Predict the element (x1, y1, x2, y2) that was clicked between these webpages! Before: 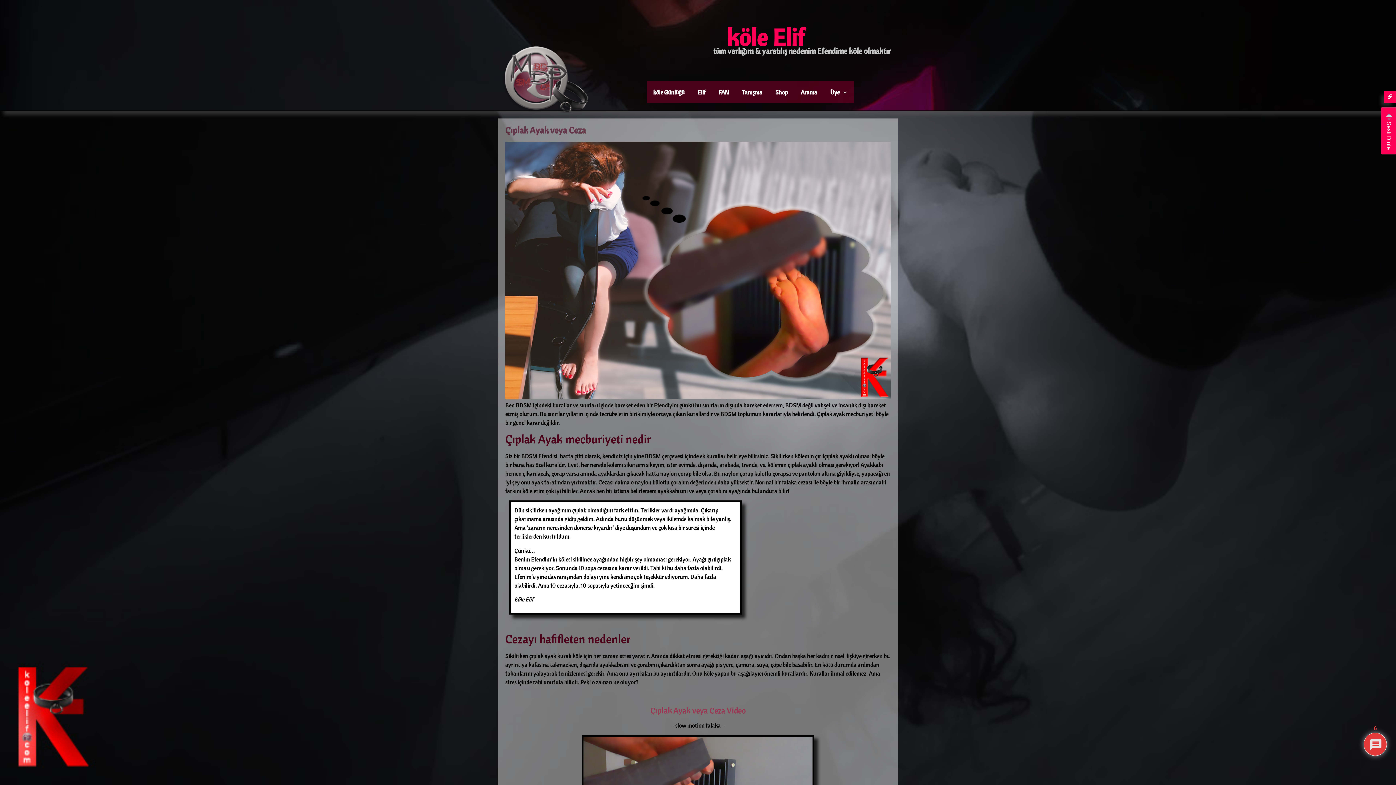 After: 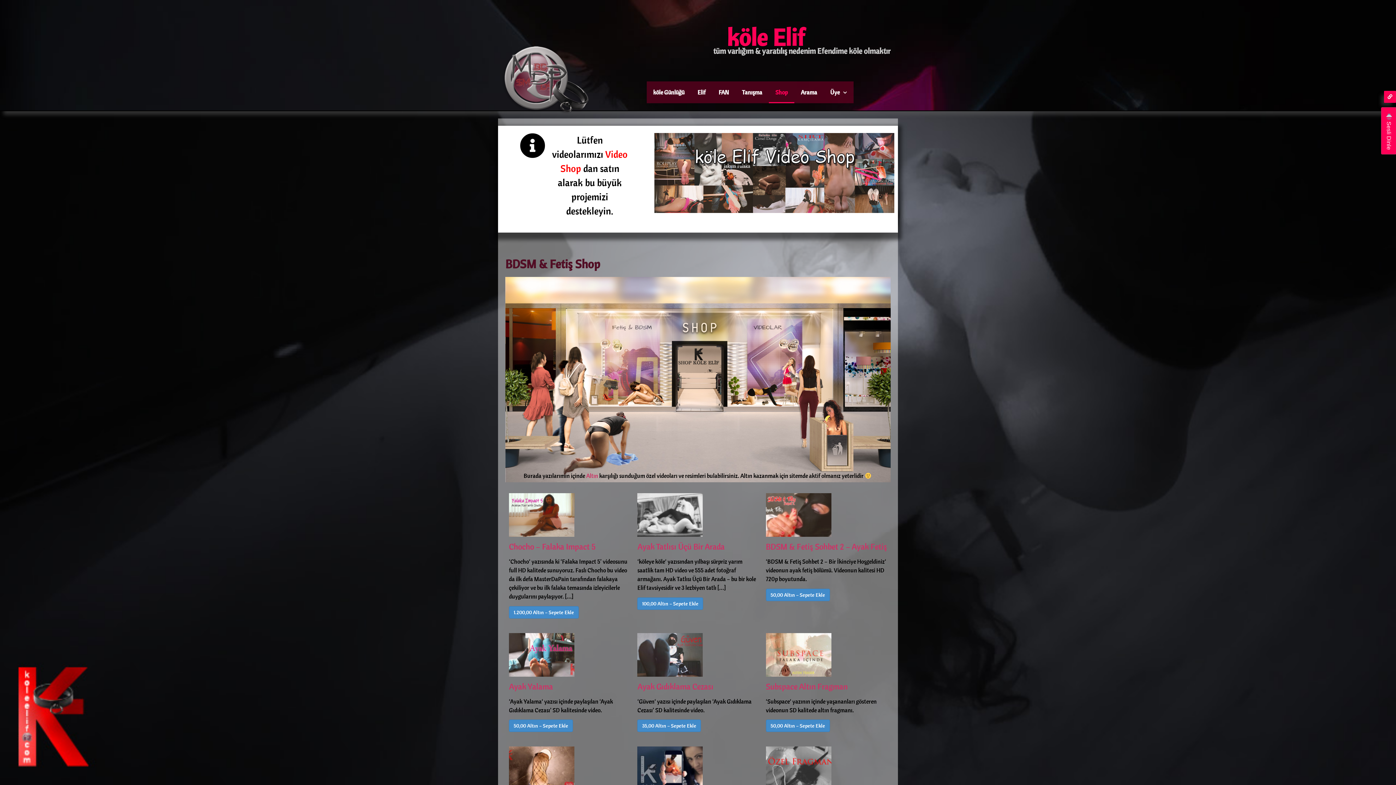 Action: bbox: (769, 81, 794, 103) label: Shop